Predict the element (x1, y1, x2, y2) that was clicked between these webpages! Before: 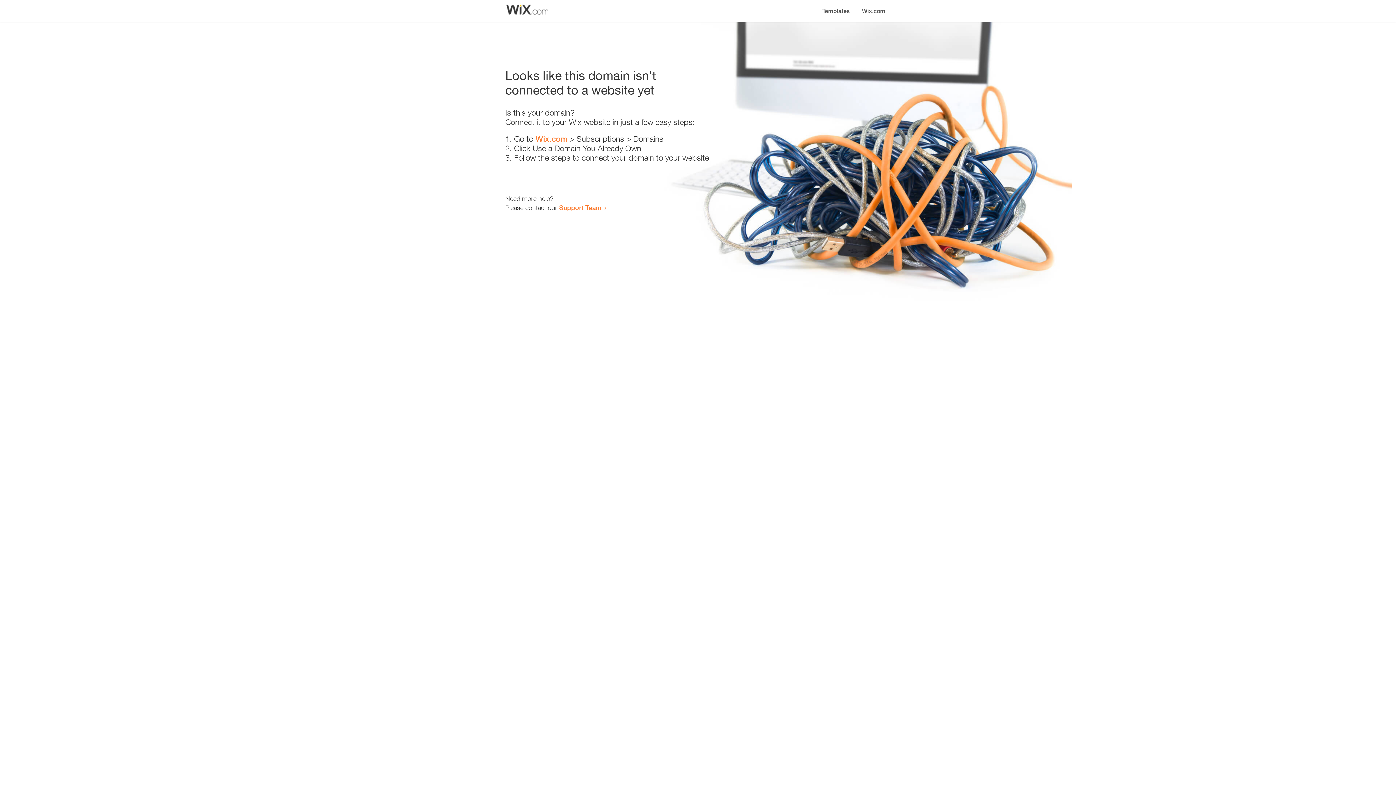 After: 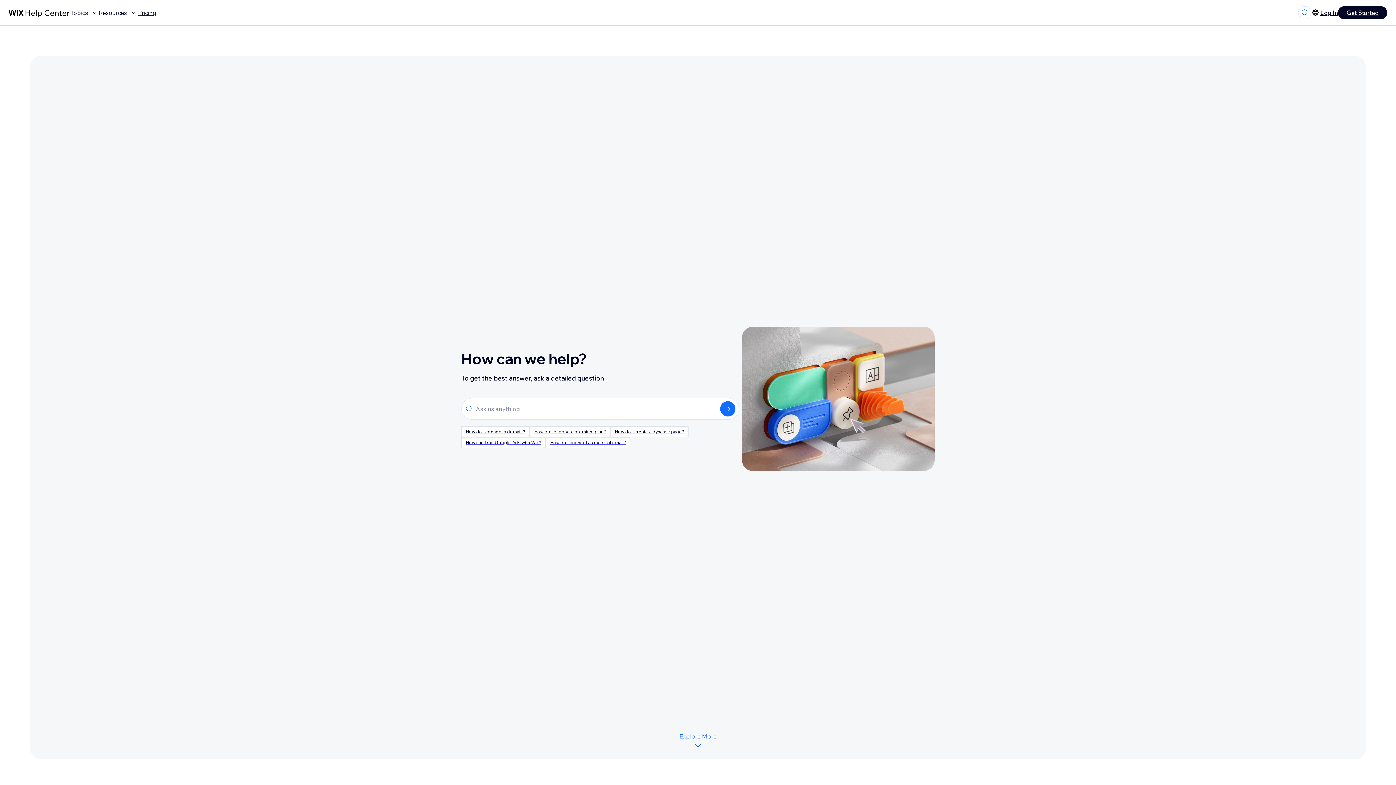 Action: label: Support Team bbox: (559, 203, 601, 211)